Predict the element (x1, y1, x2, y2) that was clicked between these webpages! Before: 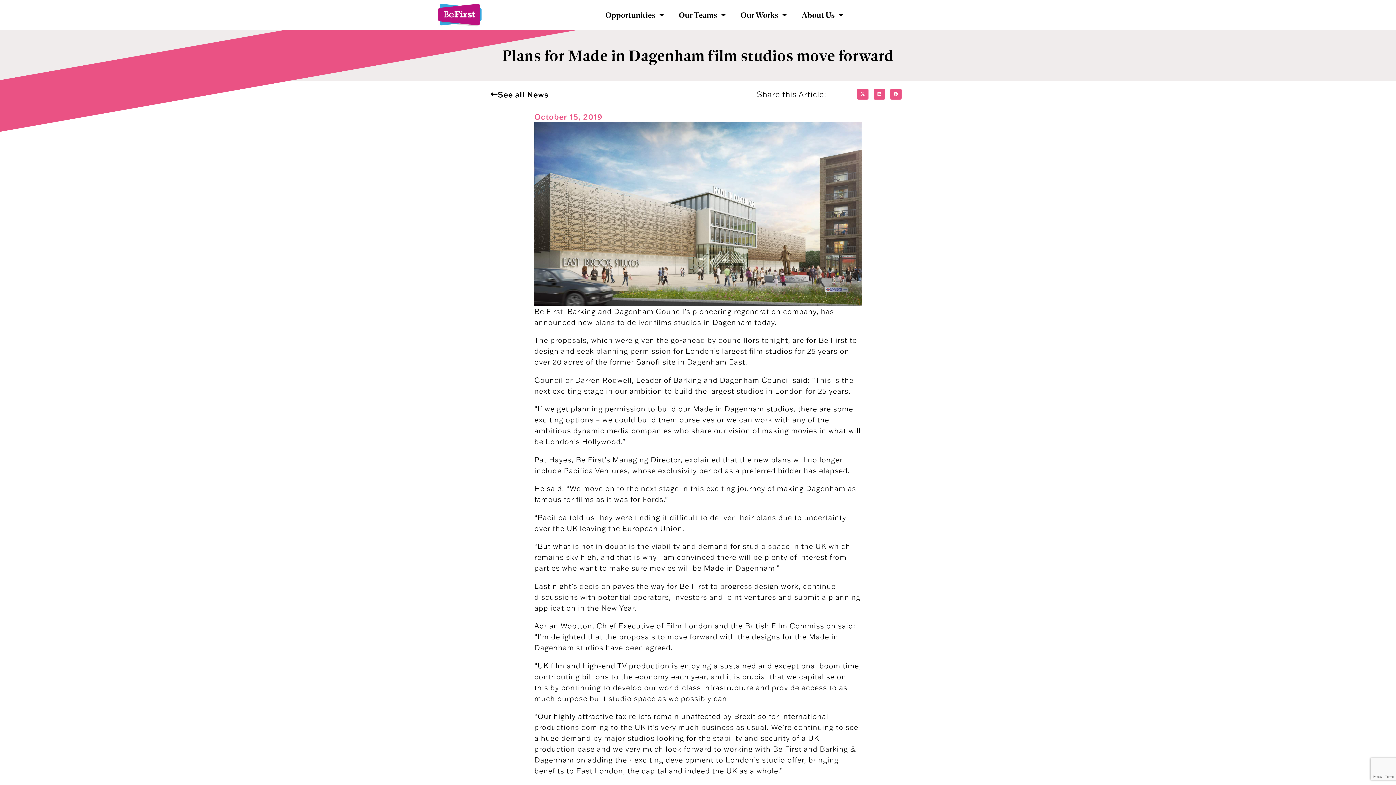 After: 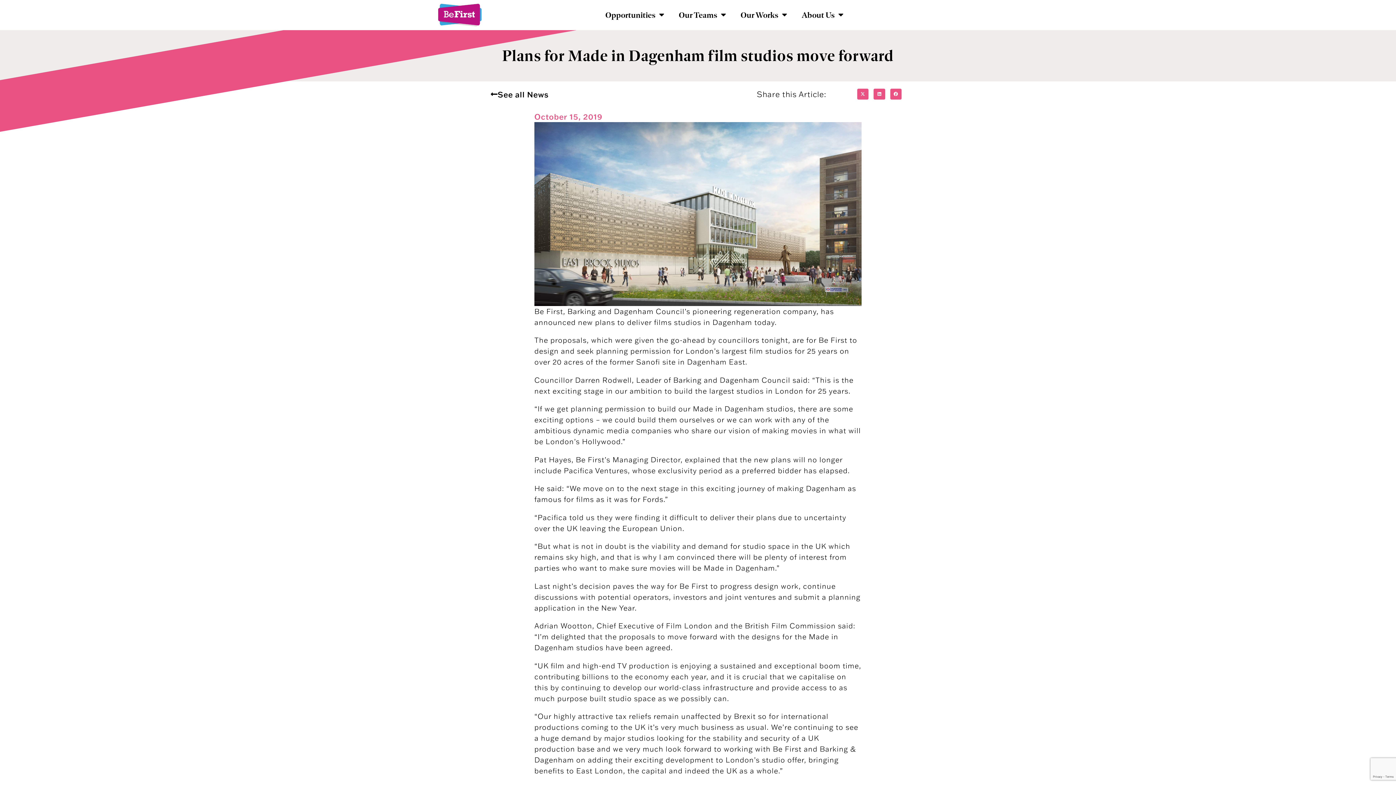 Action: bbox: (888, 88, 903, 99)